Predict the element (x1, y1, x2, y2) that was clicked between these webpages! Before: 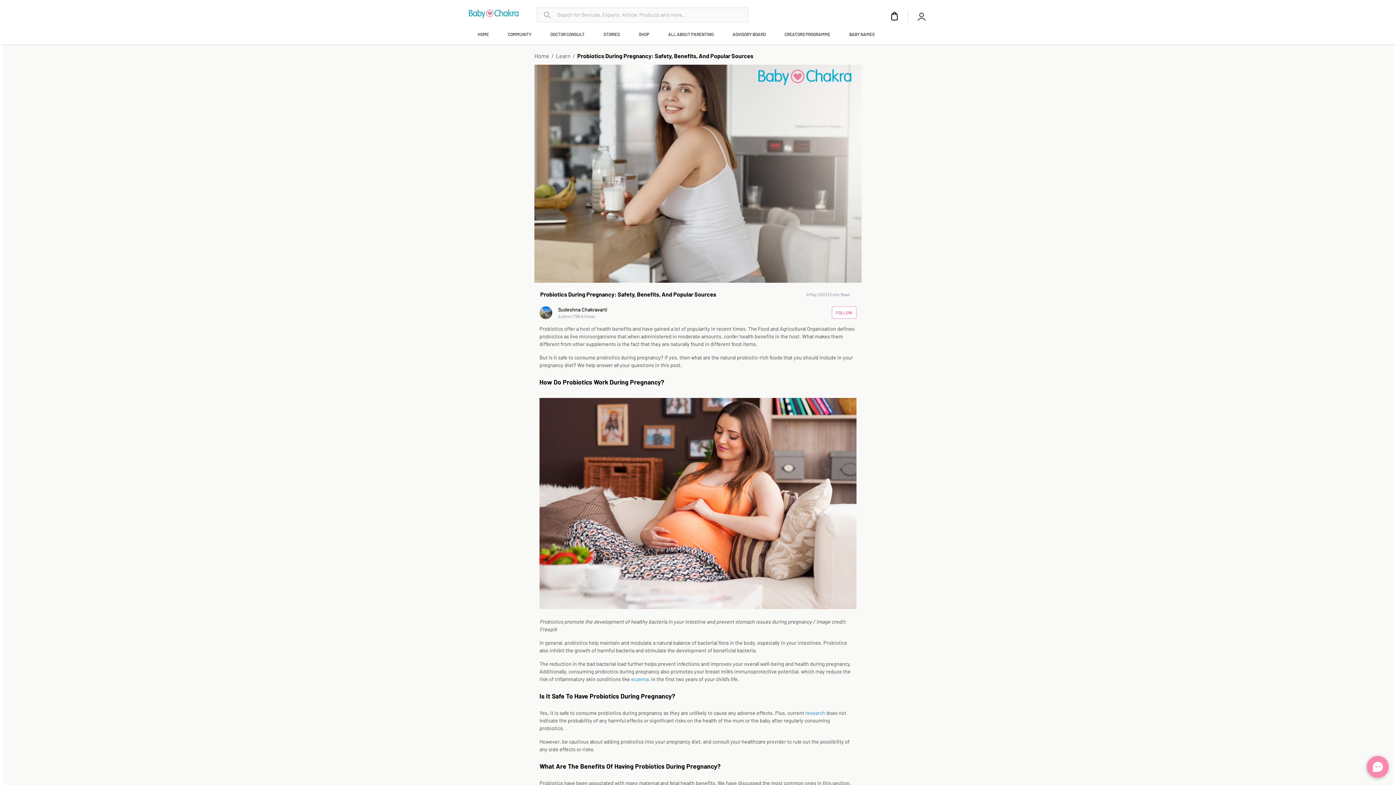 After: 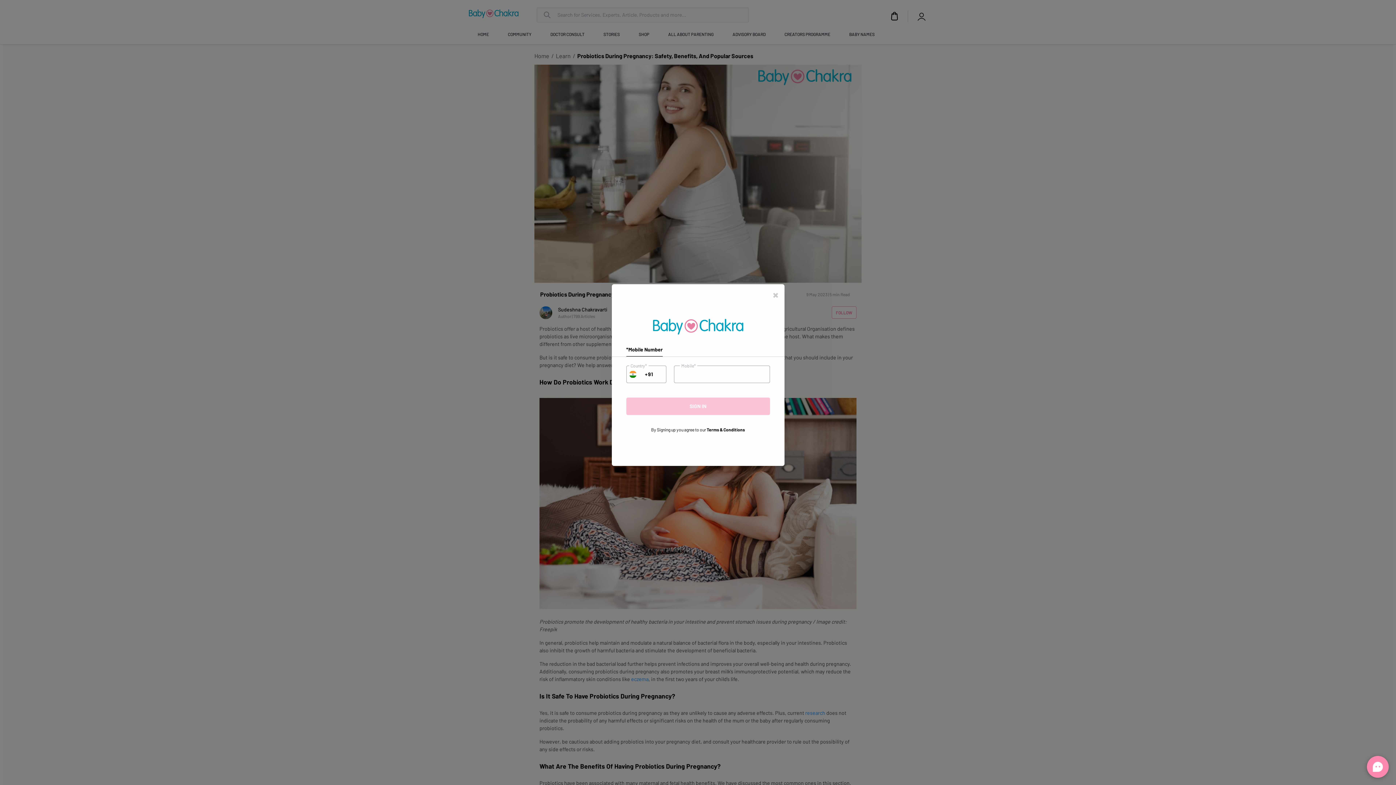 Action: bbox: (832, 306, 856, 318) label: FOLLOW